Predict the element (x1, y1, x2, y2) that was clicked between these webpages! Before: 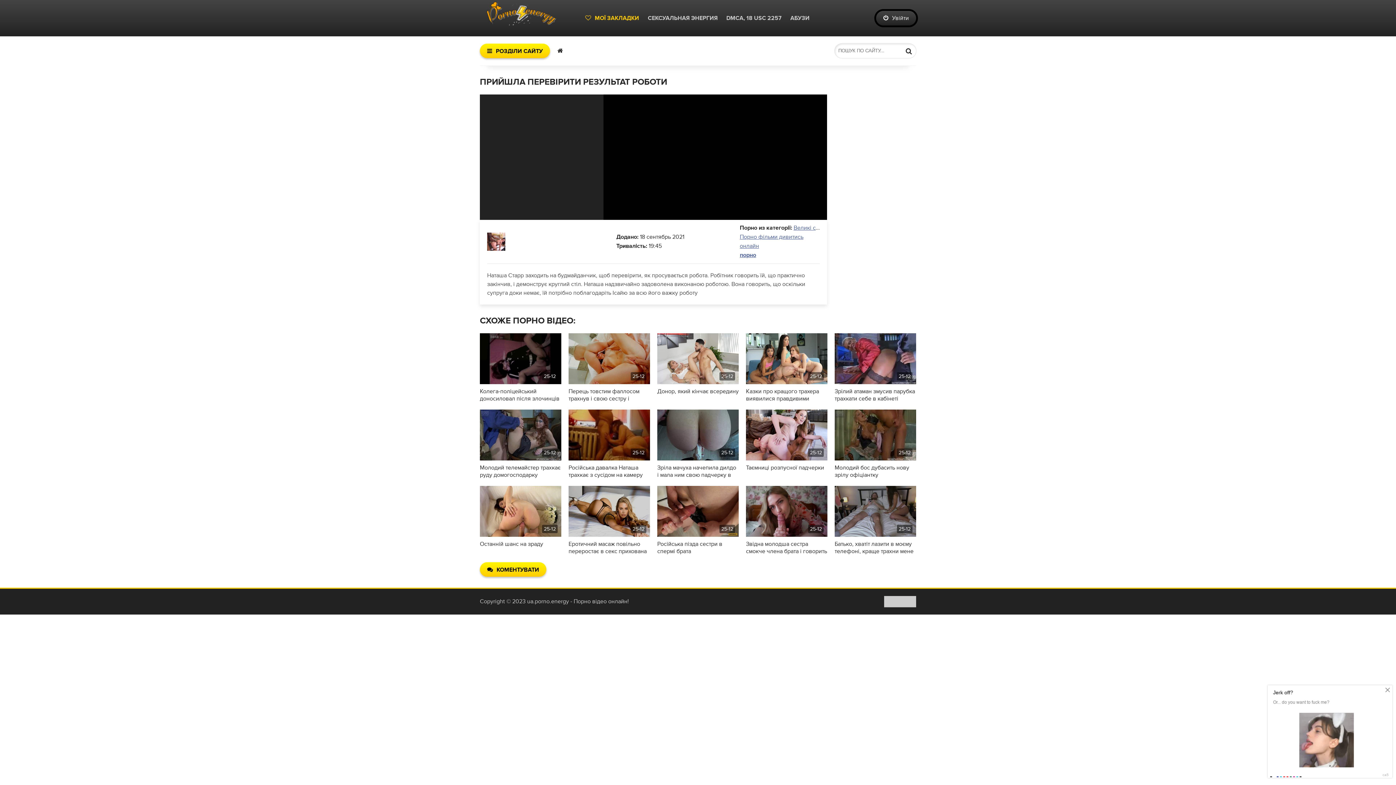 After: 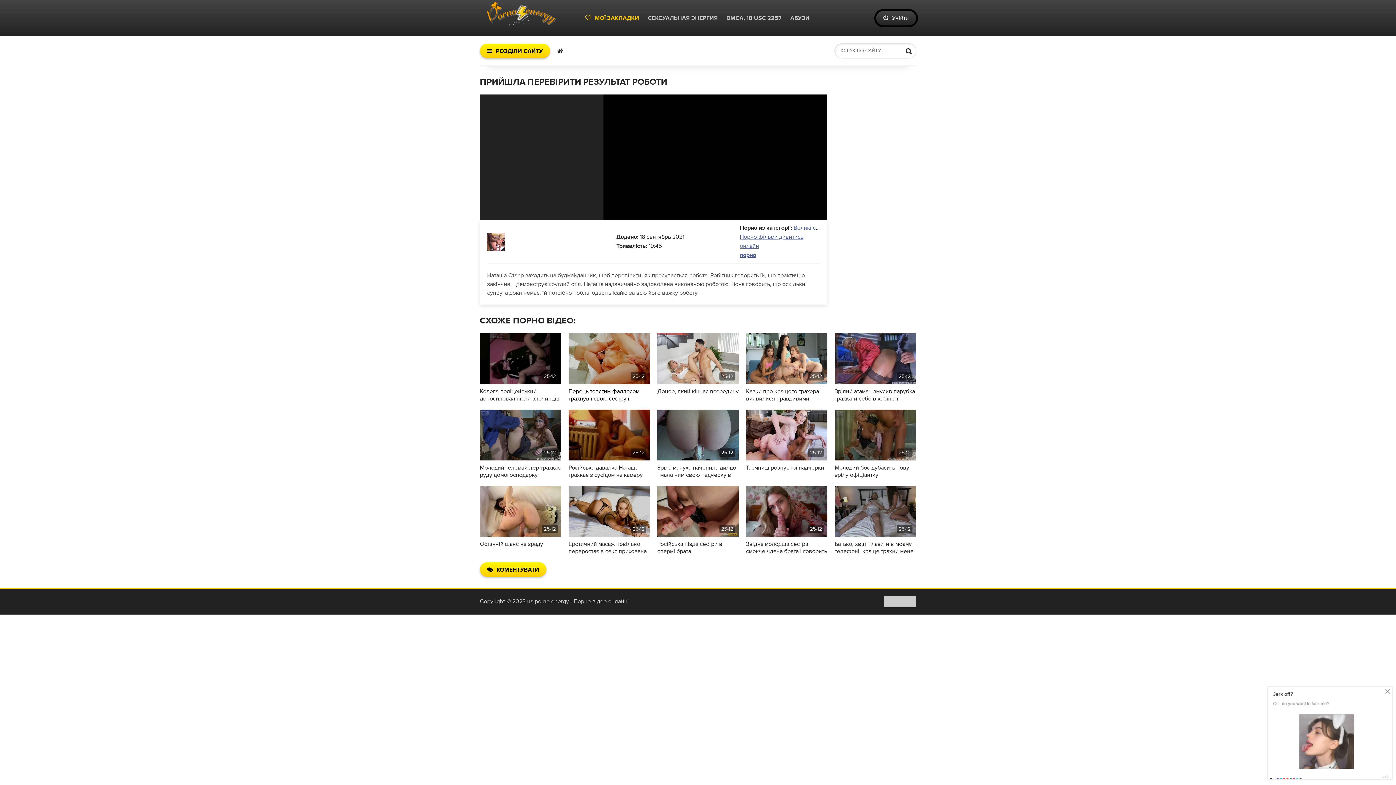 Action: bbox: (568, 388, 650, 402) label: Перець товстим фаллосом трахнув і свою сестру і ненаситну приятельку